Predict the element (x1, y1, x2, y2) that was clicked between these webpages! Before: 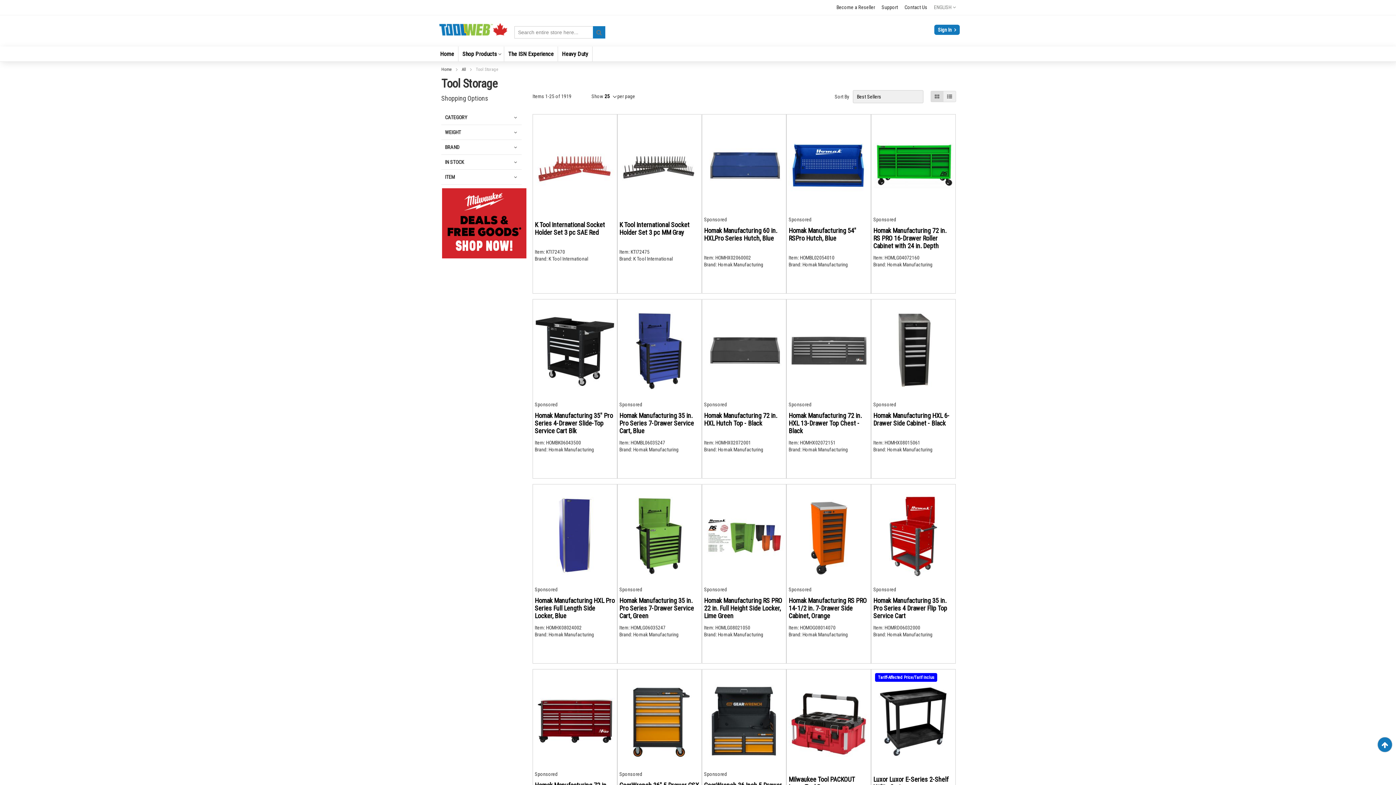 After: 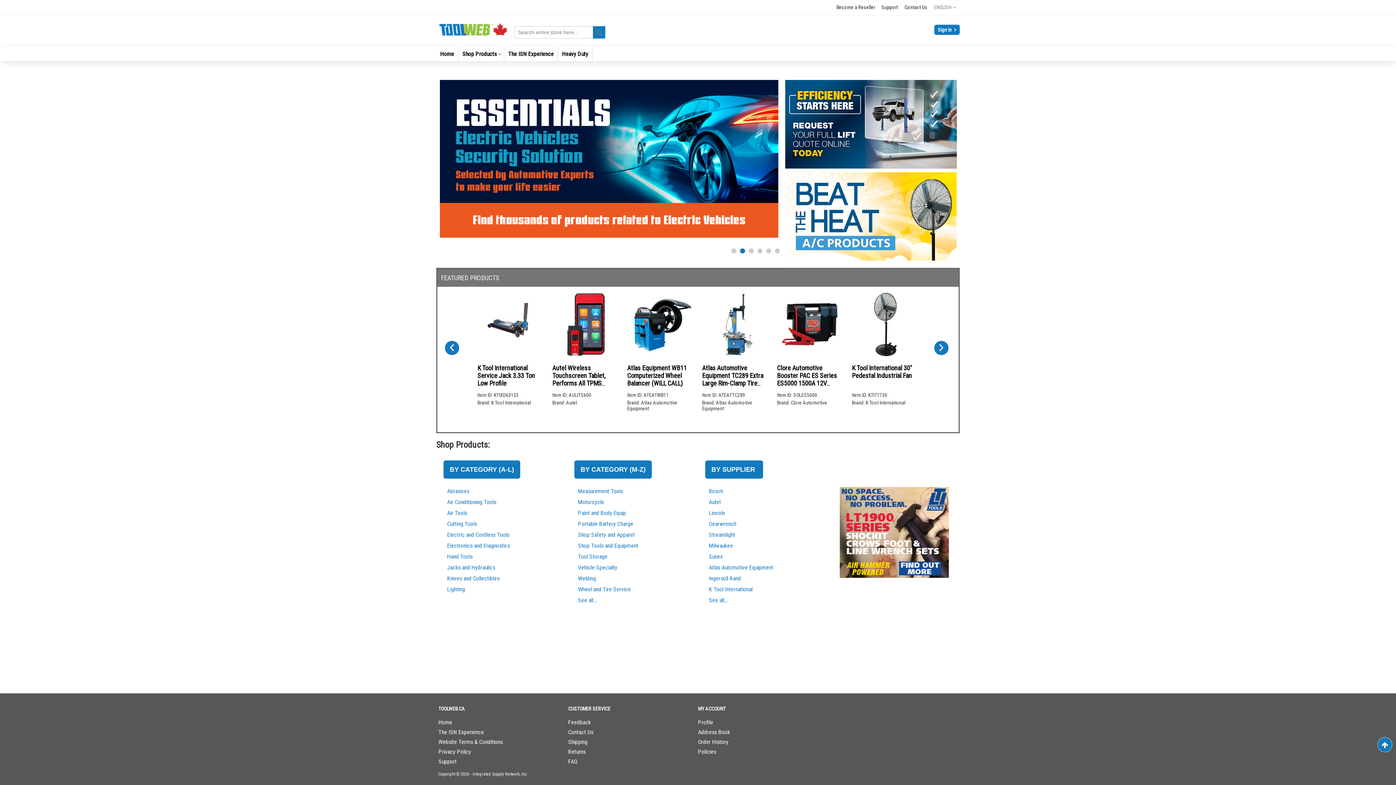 Action: label: Home bbox: (436, 46, 458, 61)